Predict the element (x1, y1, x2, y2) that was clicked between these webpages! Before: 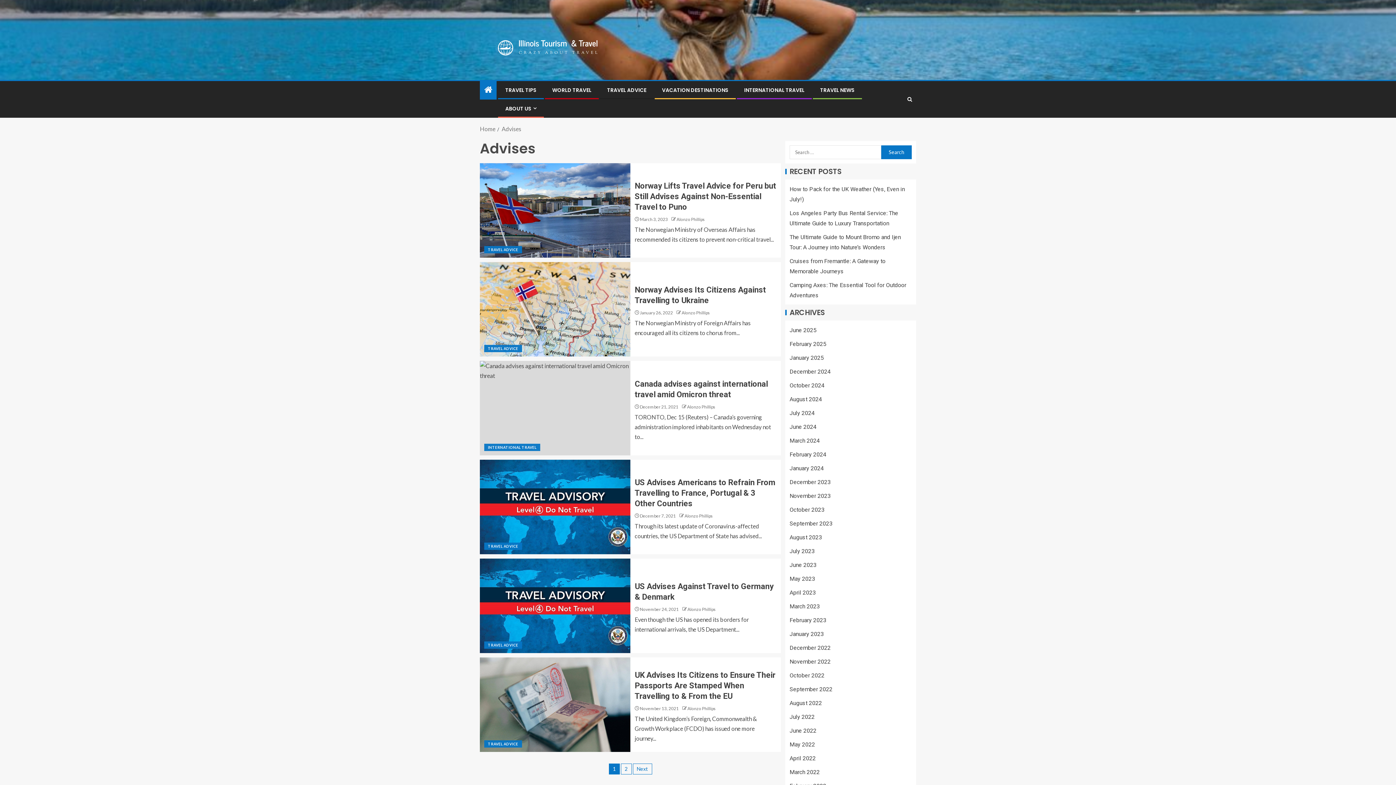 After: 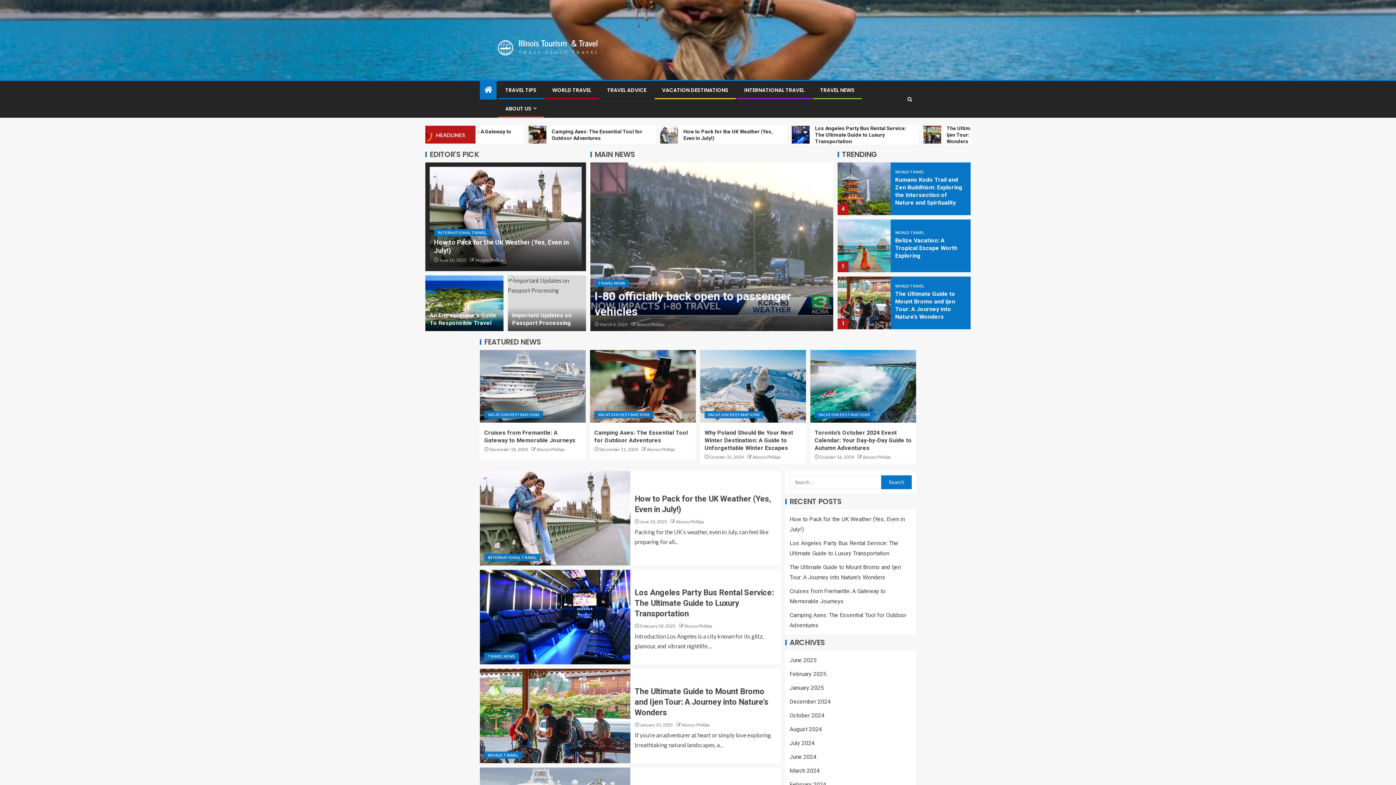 Action: label: September 2022 bbox: (789, 686, 832, 693)